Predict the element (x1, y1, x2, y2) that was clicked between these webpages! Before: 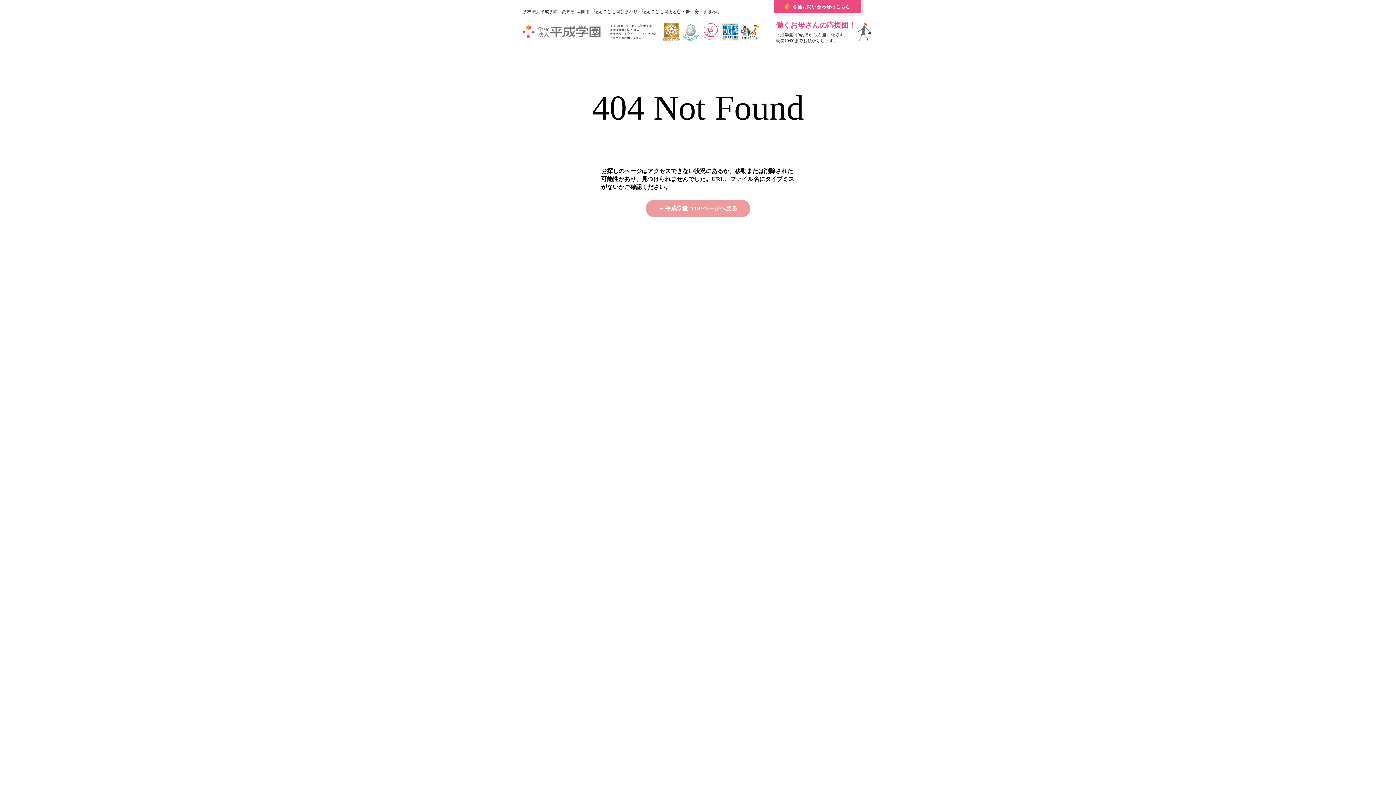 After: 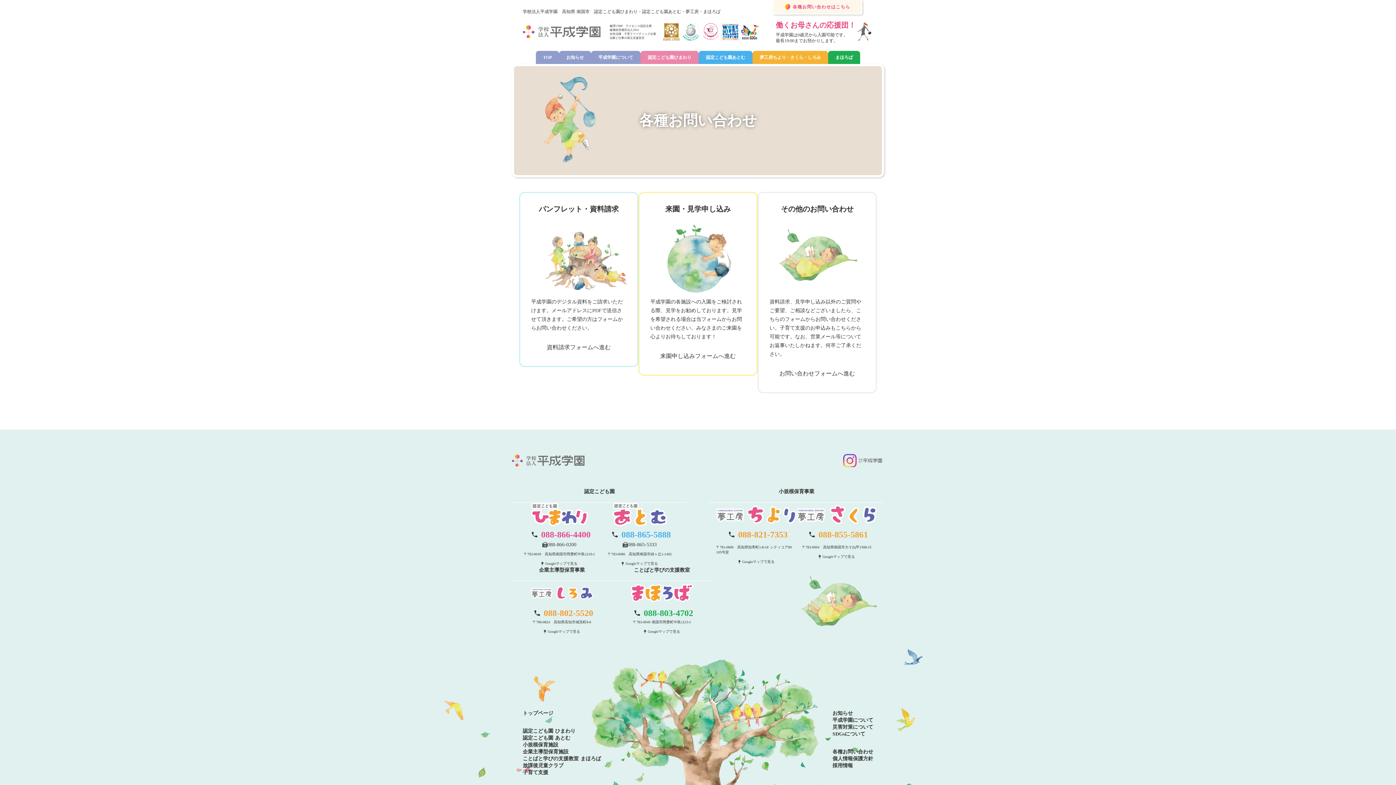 Action: bbox: (772, 0, 862, 14) label: 各種お問い合わせはこちら